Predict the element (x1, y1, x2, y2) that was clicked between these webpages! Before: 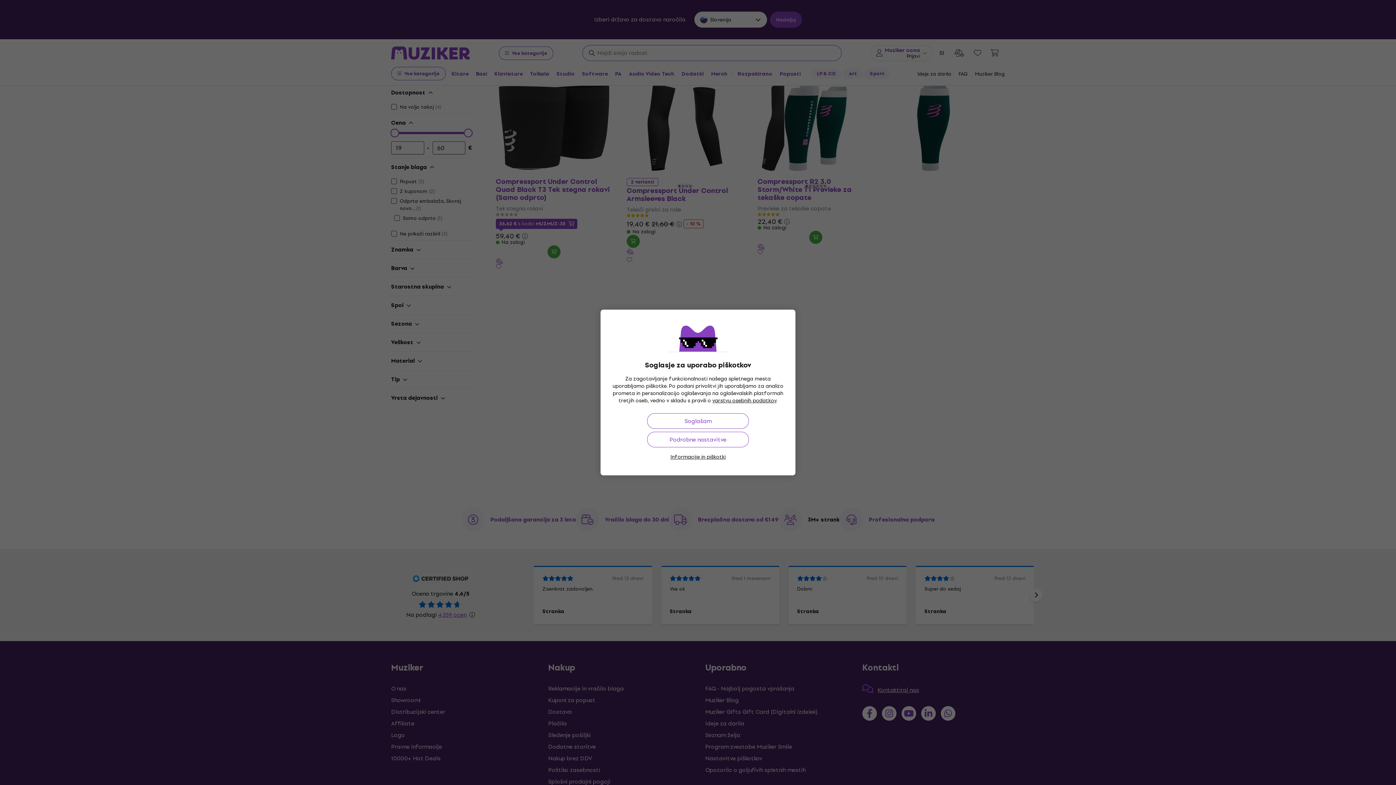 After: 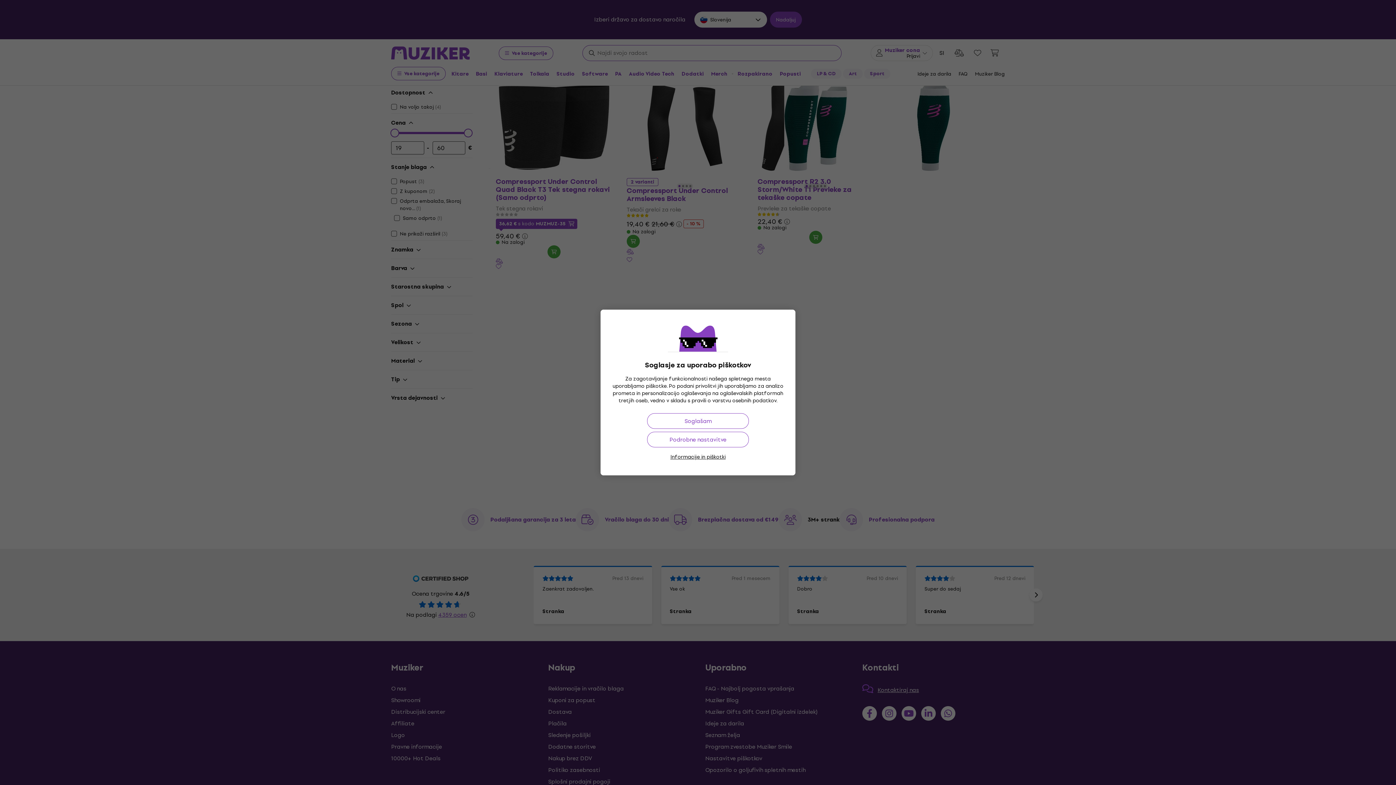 Action: bbox: (712, 396, 776, 405) label: varstvu osebnih podatkov